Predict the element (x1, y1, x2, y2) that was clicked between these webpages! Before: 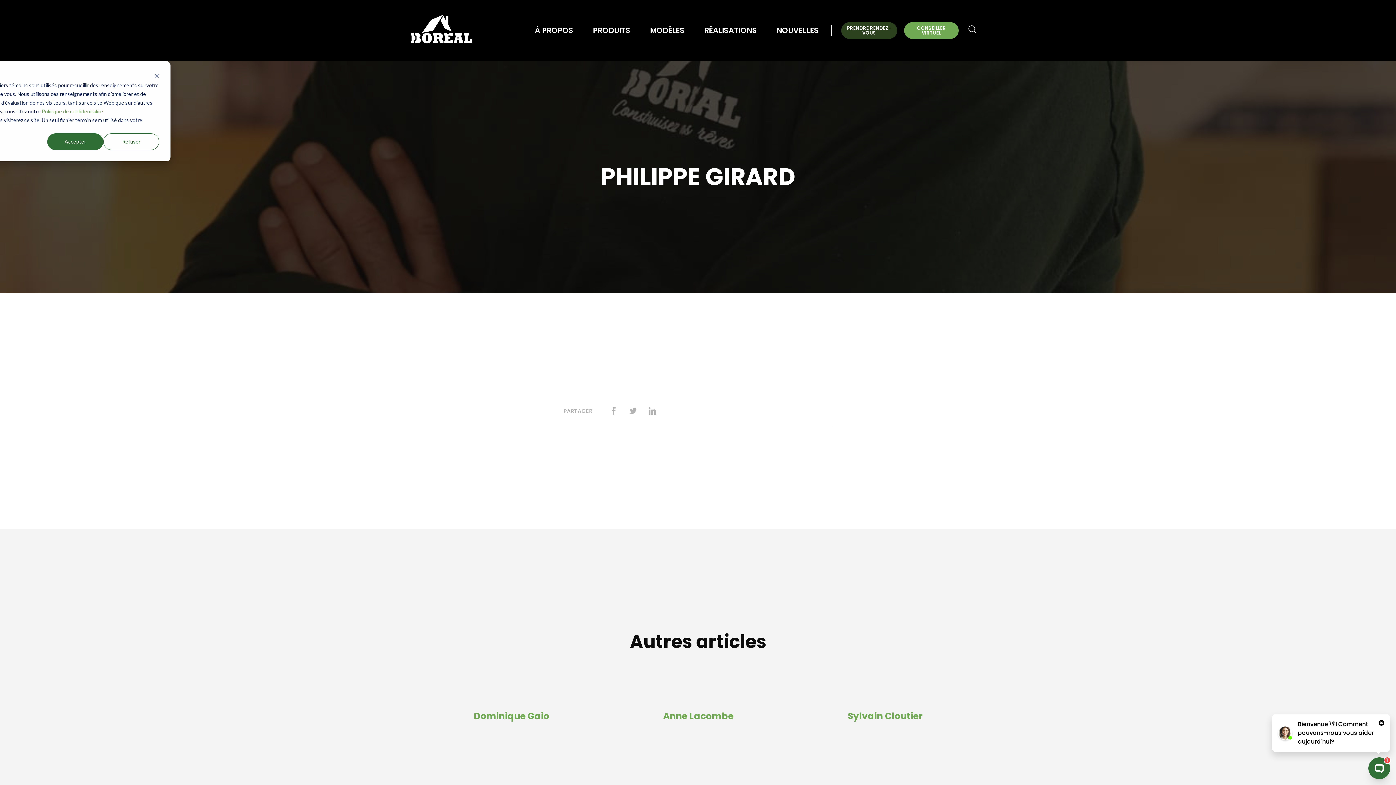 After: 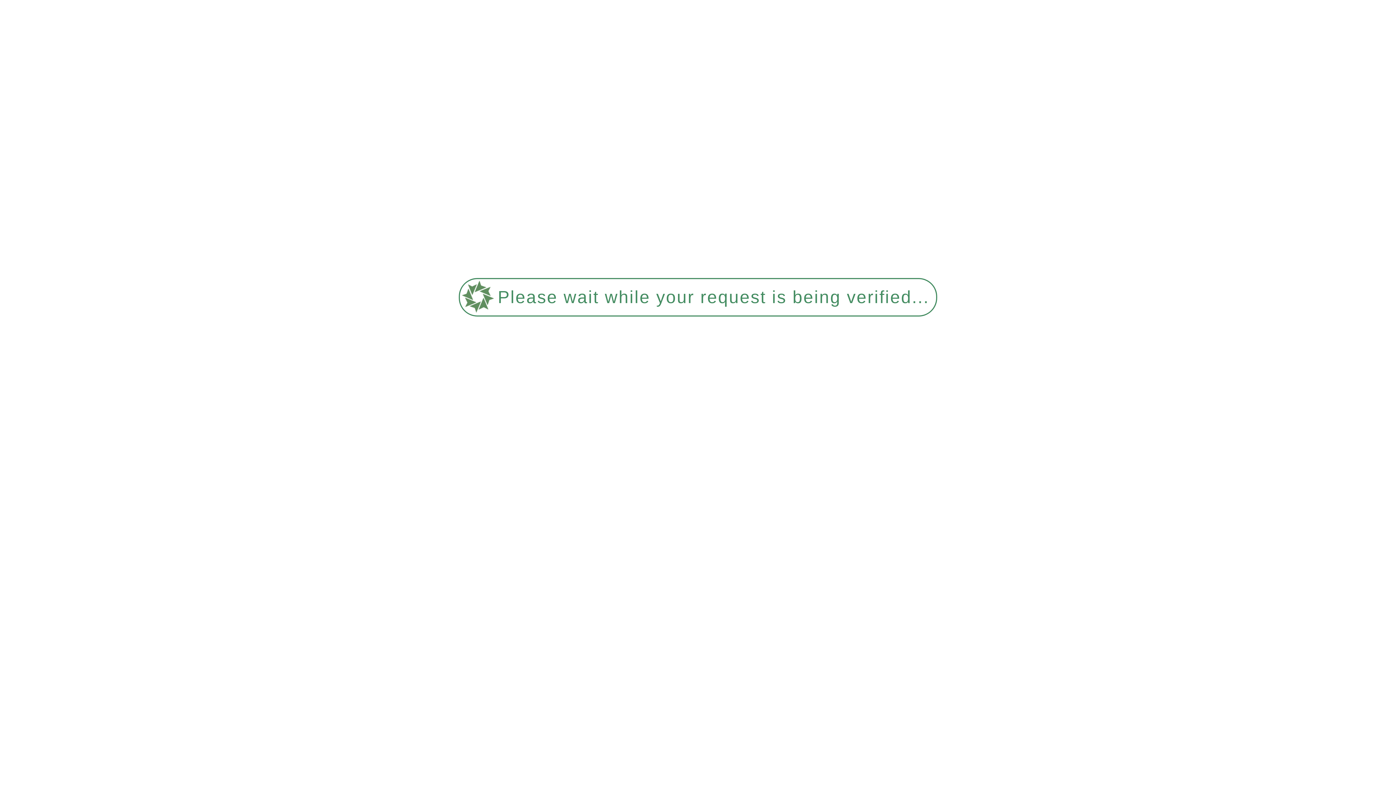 Action: bbox: (767, 15, 828, 45) label: NOUVELLES